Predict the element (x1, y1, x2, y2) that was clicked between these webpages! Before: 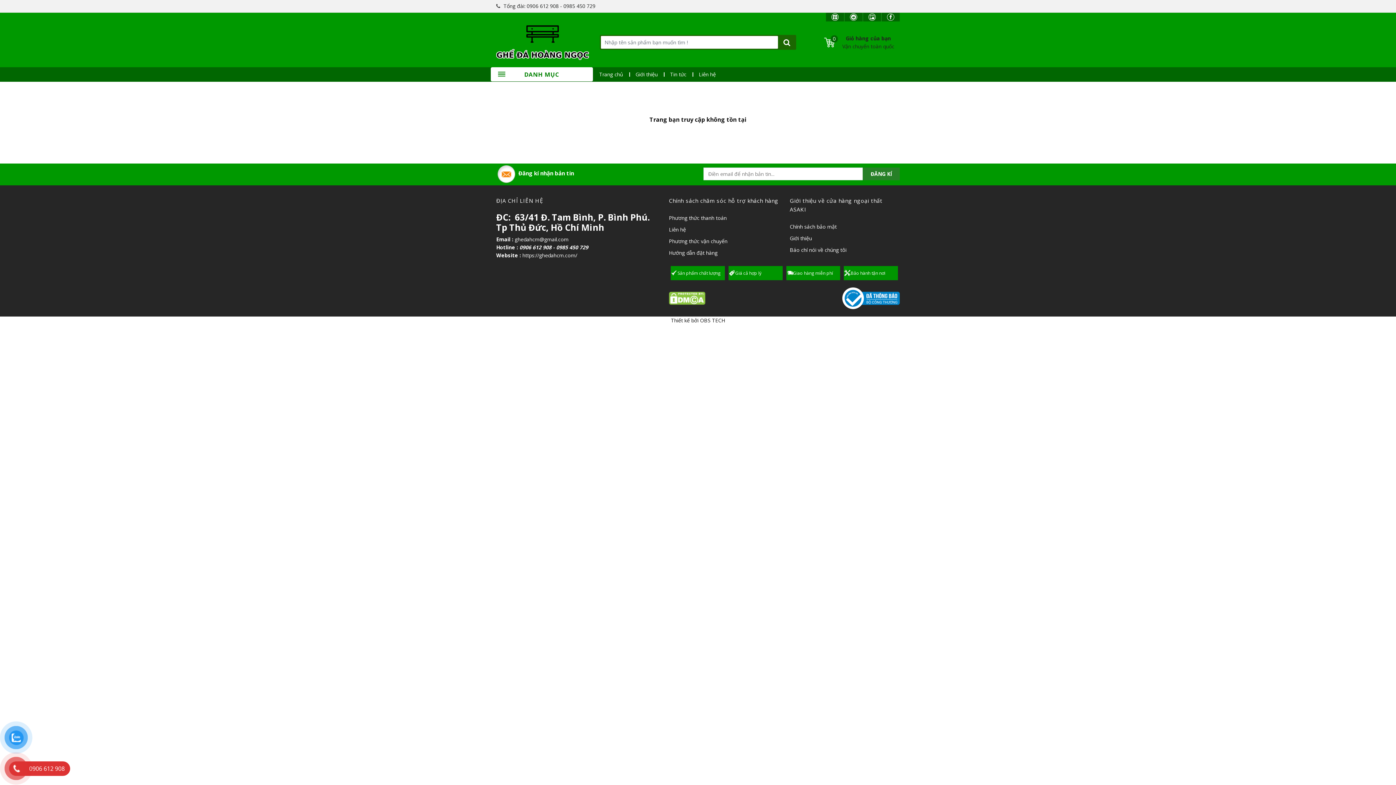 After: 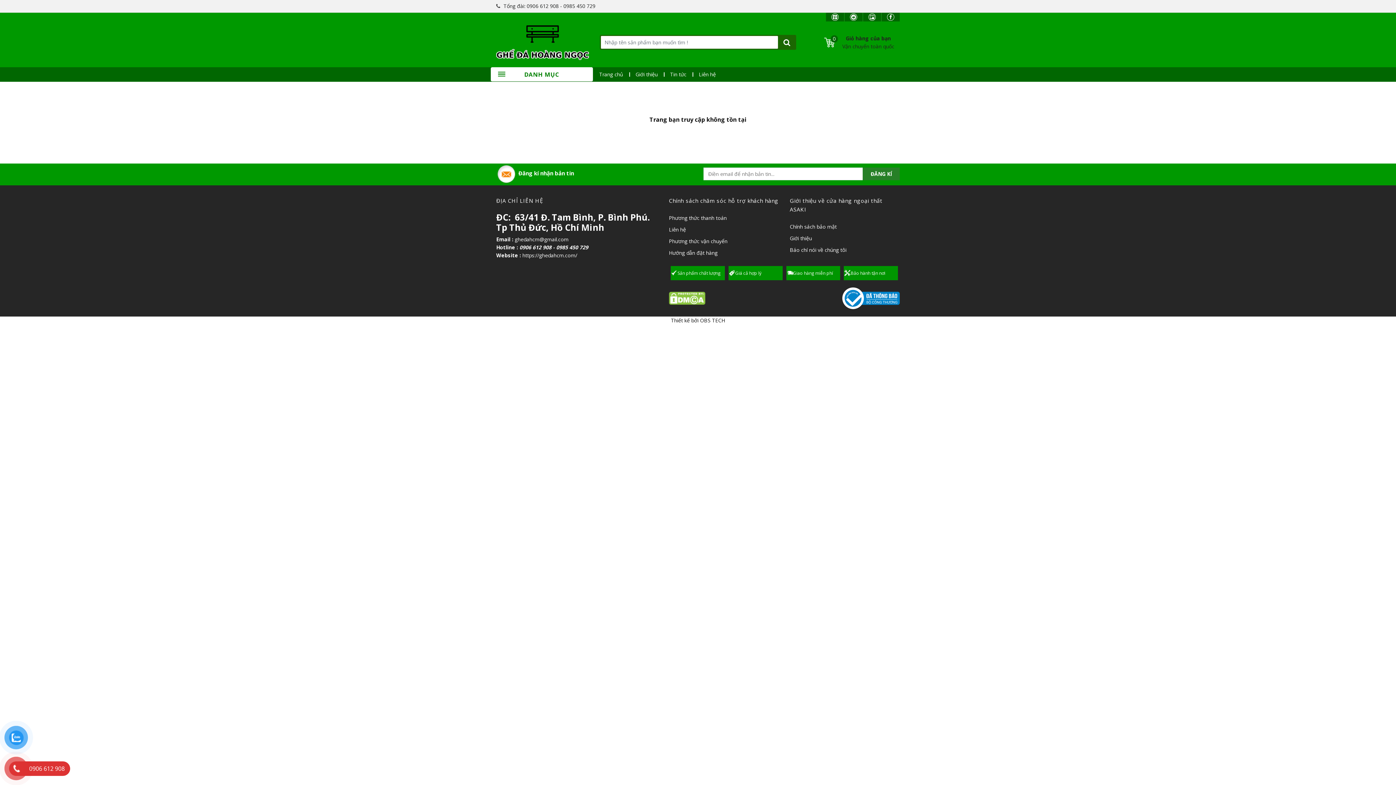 Action: bbox: (669, 294, 705, 301)